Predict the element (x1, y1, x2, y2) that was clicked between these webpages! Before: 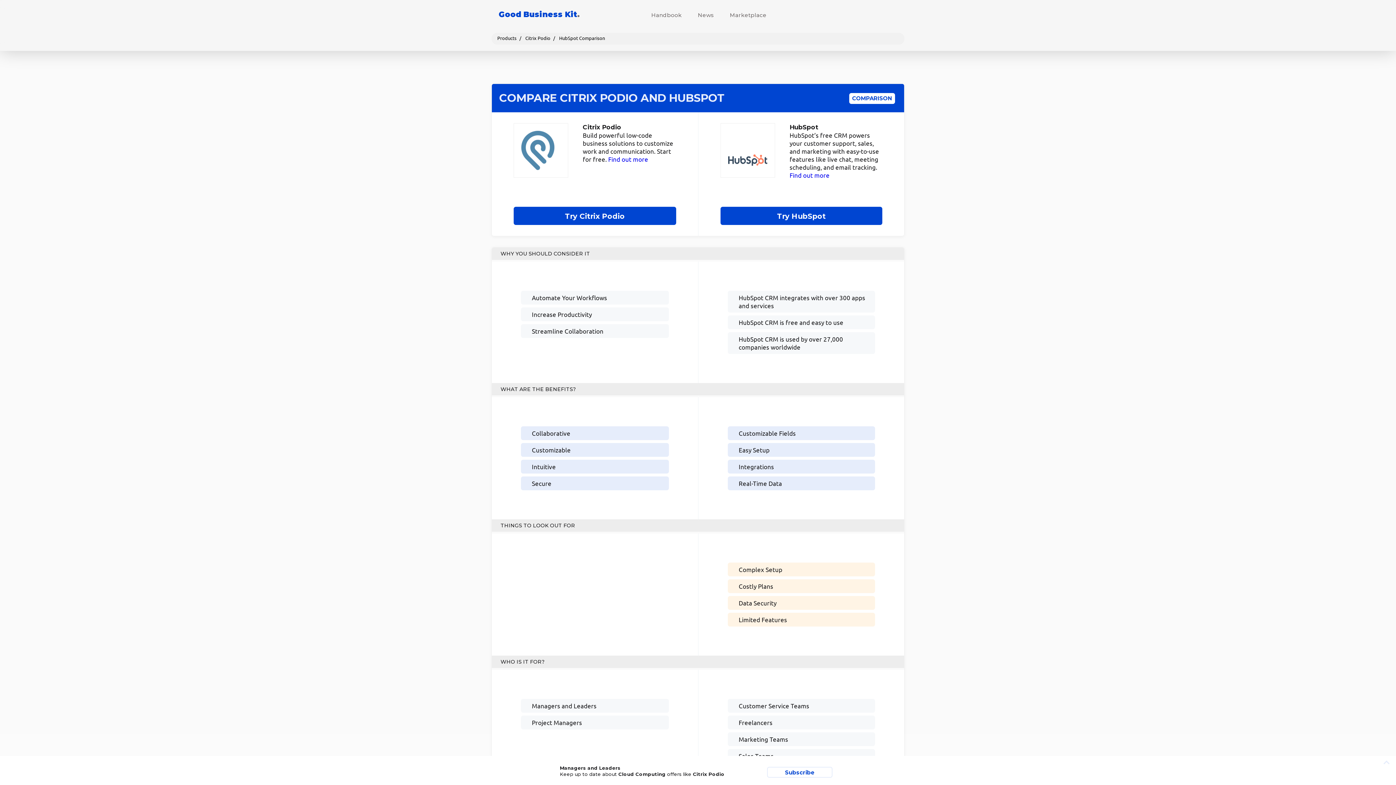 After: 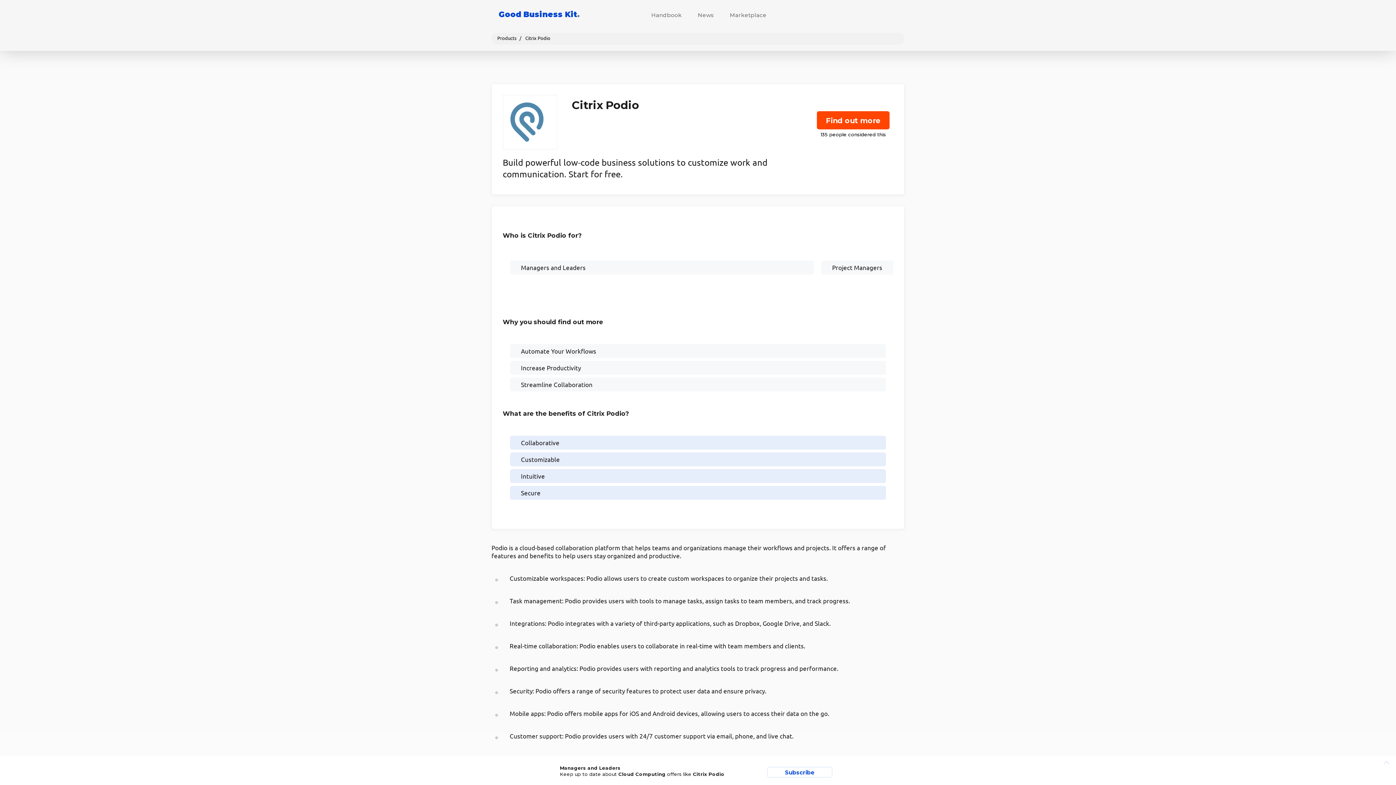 Action: bbox: (525, 34, 550, 41) label: Citrix Podio